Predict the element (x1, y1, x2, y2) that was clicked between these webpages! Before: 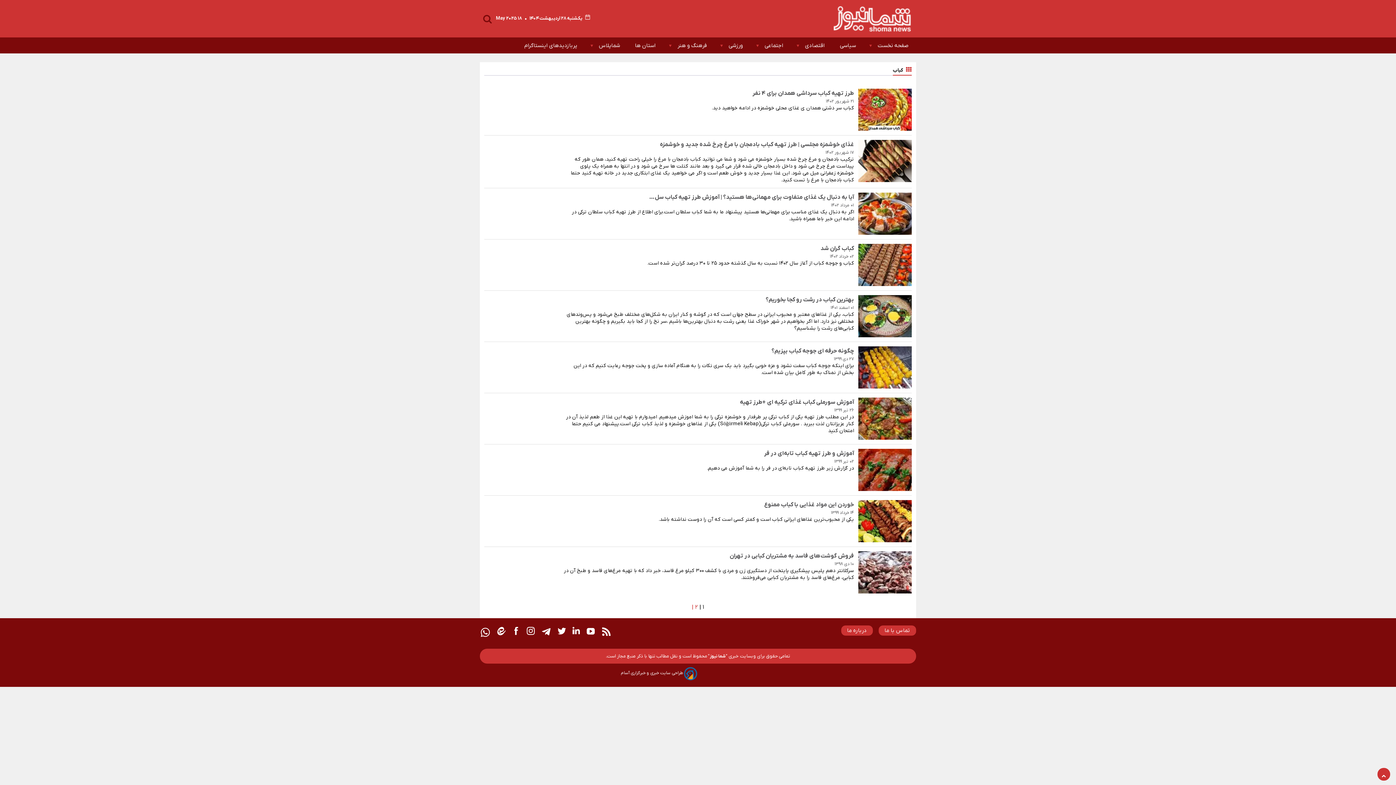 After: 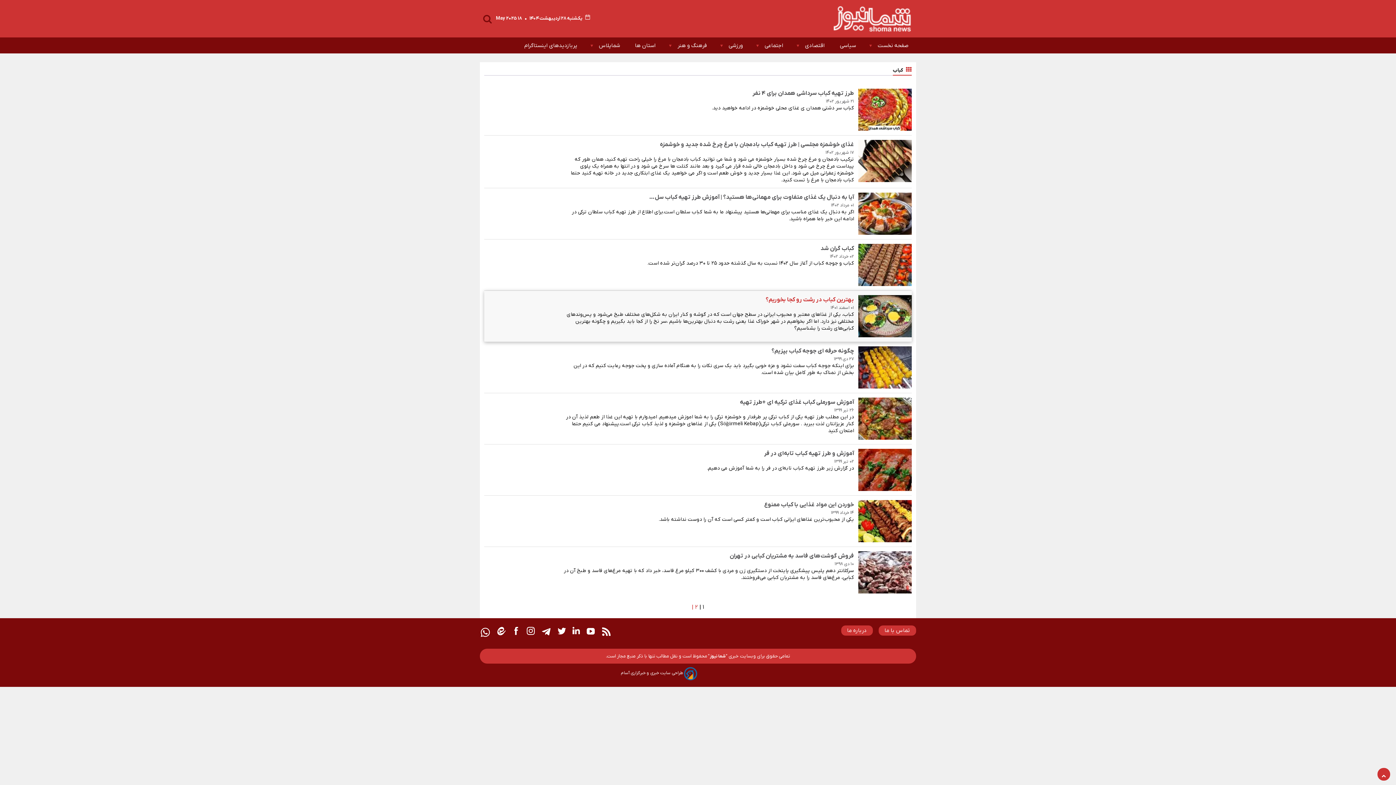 Action: label: بهترین کباب در رشت رو کجا بخوریم؟ bbox: (765, 296, 854, 303)